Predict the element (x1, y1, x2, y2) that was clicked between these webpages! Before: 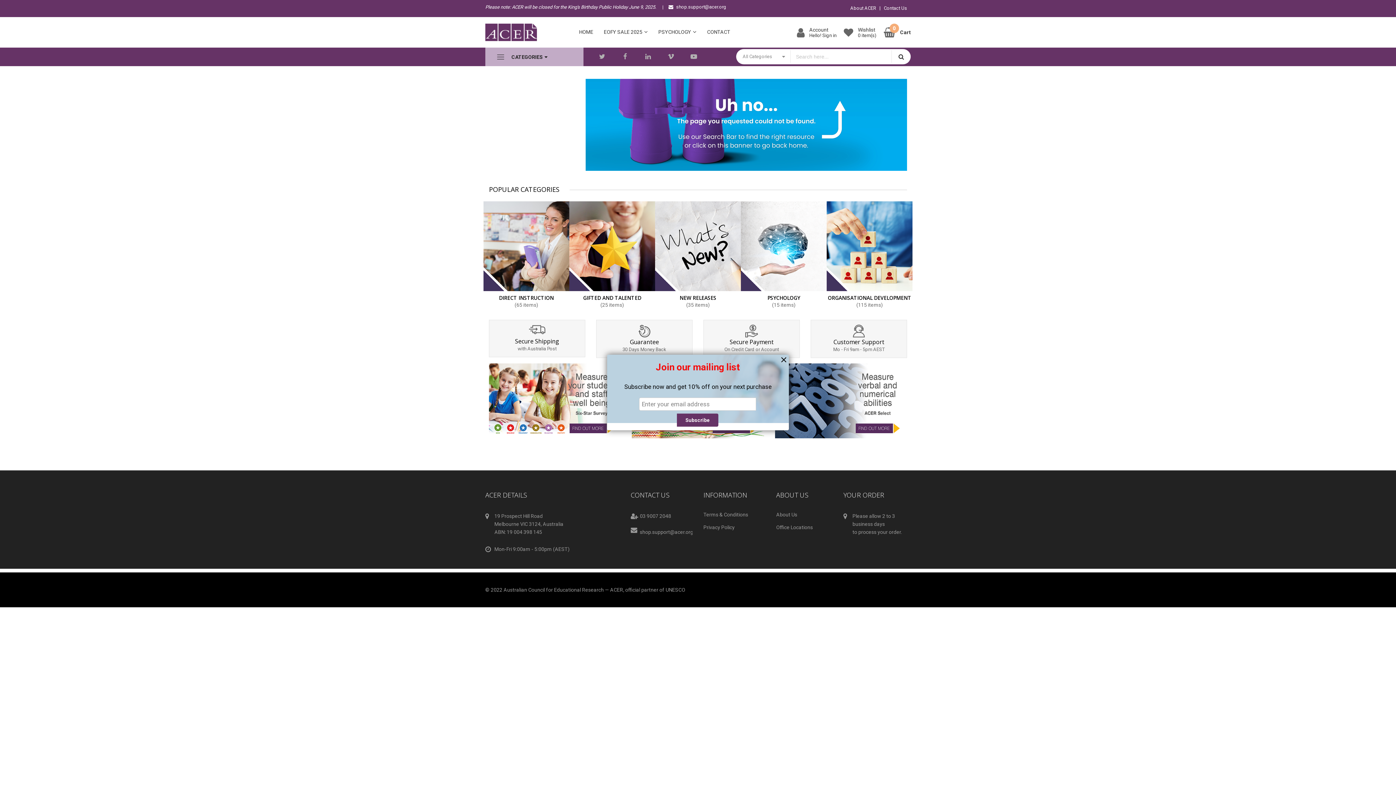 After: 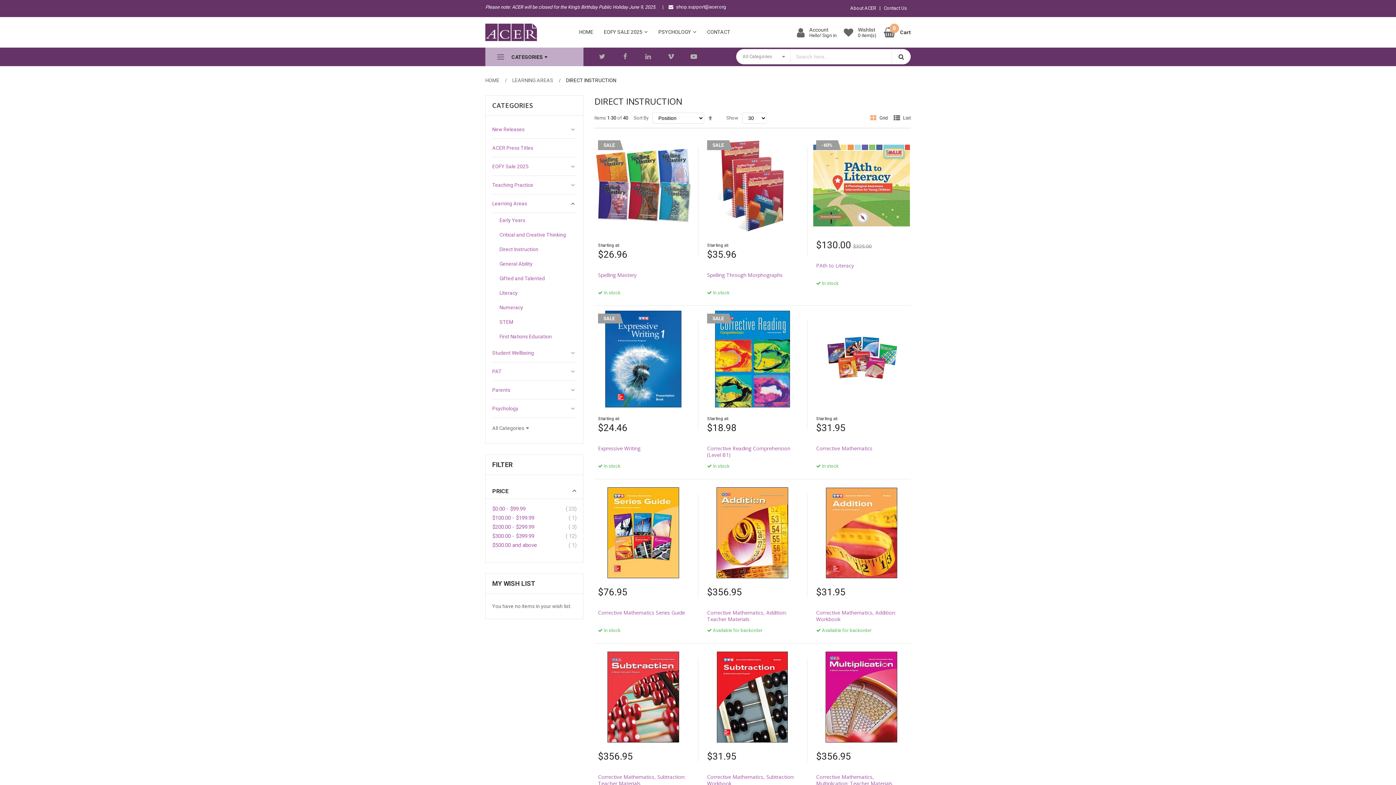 Action: bbox: (483, 201, 569, 291)